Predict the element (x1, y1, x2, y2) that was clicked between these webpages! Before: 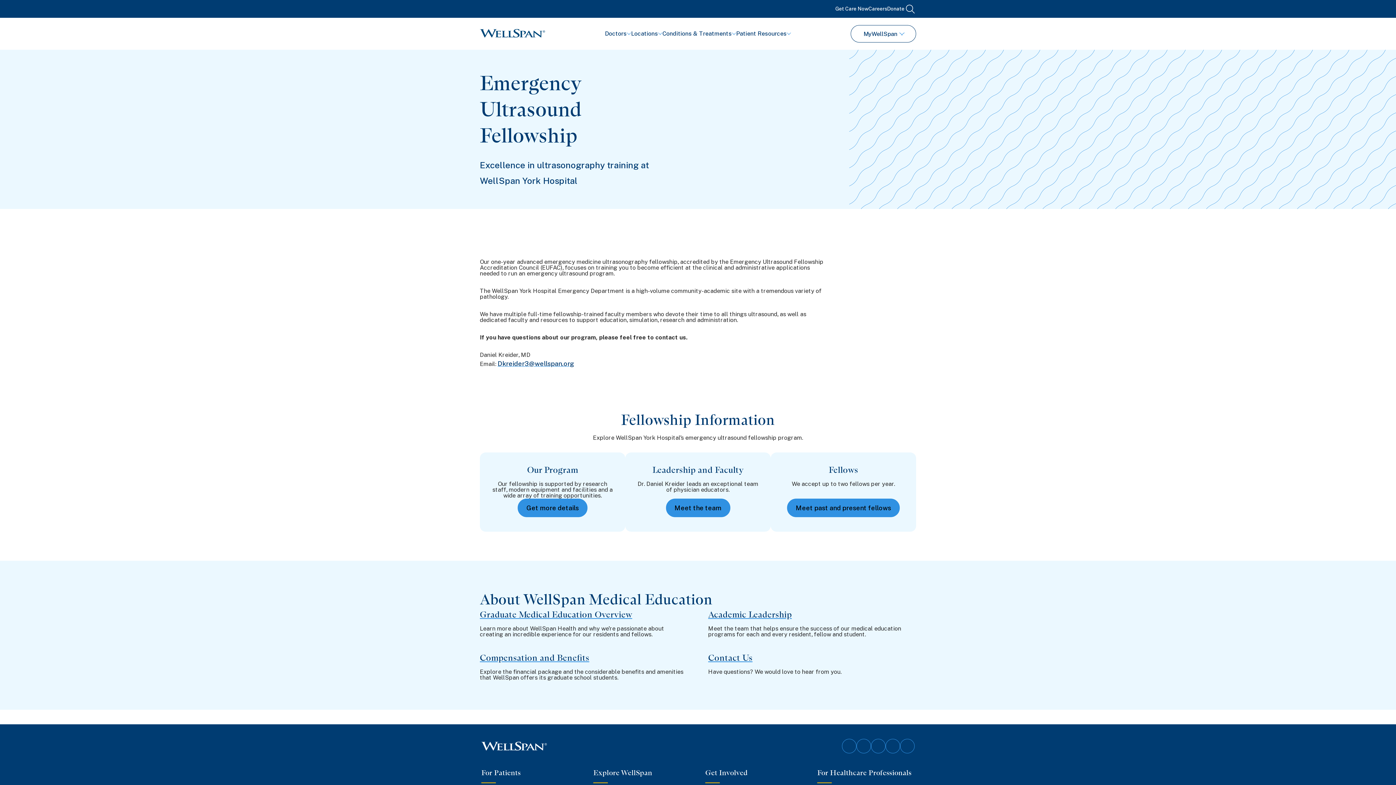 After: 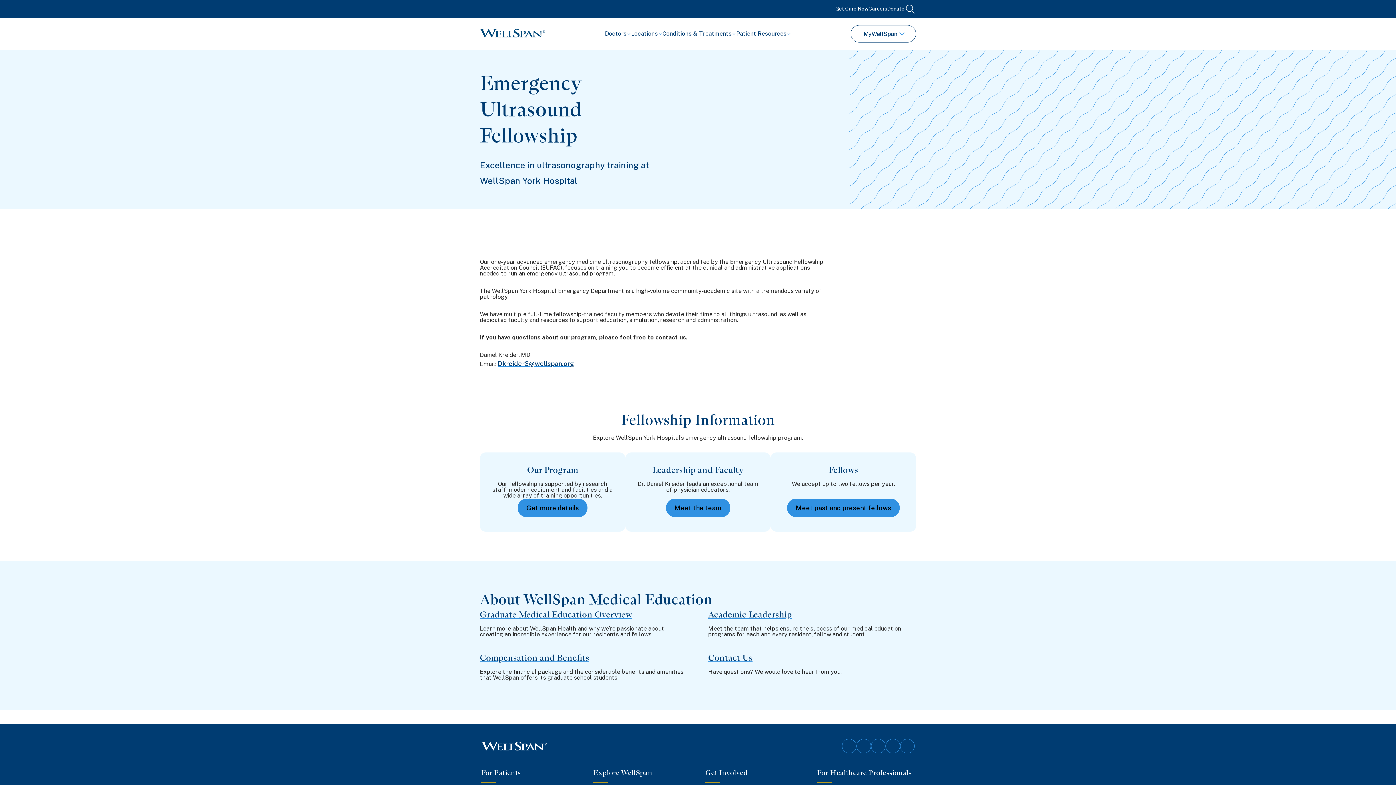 Action: label: Locations bbox: (631, 28, 662, 39)